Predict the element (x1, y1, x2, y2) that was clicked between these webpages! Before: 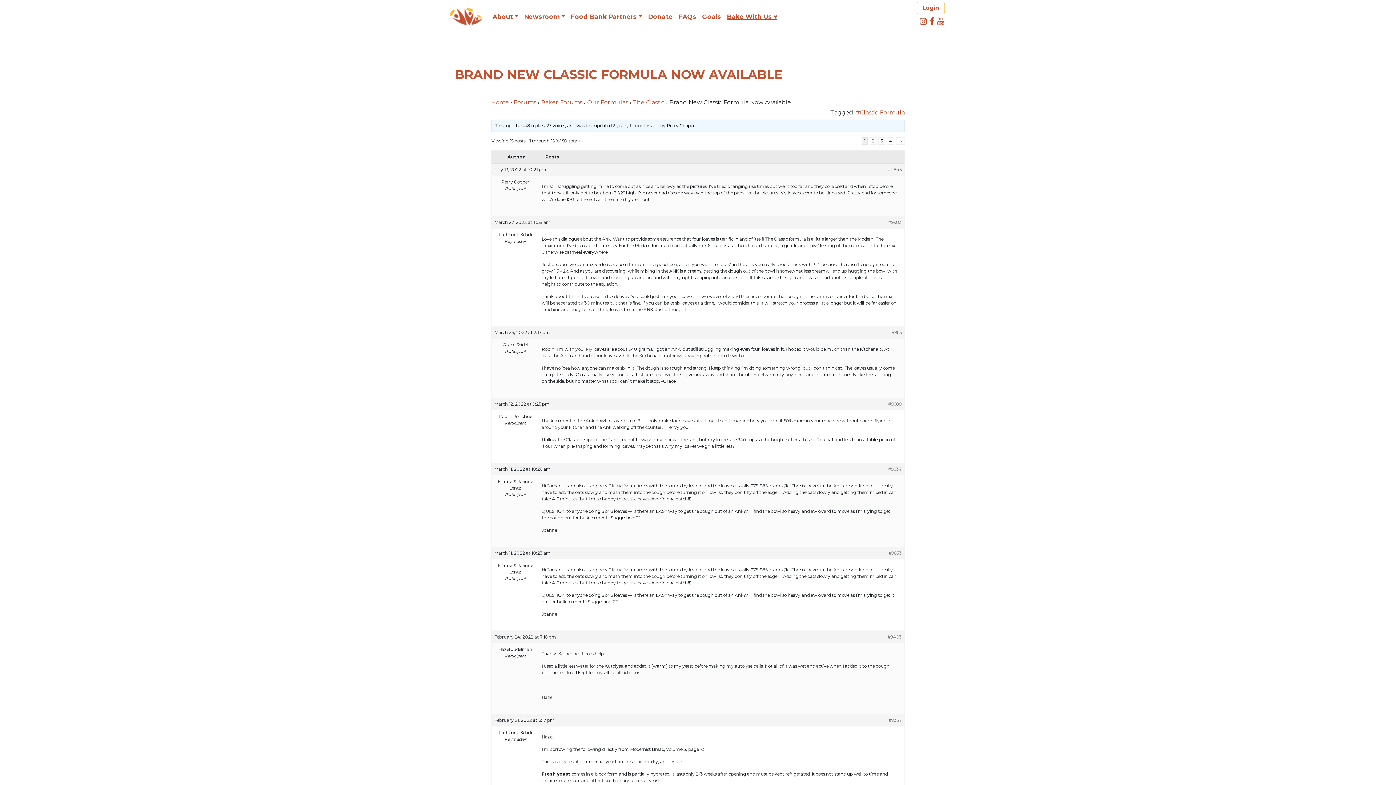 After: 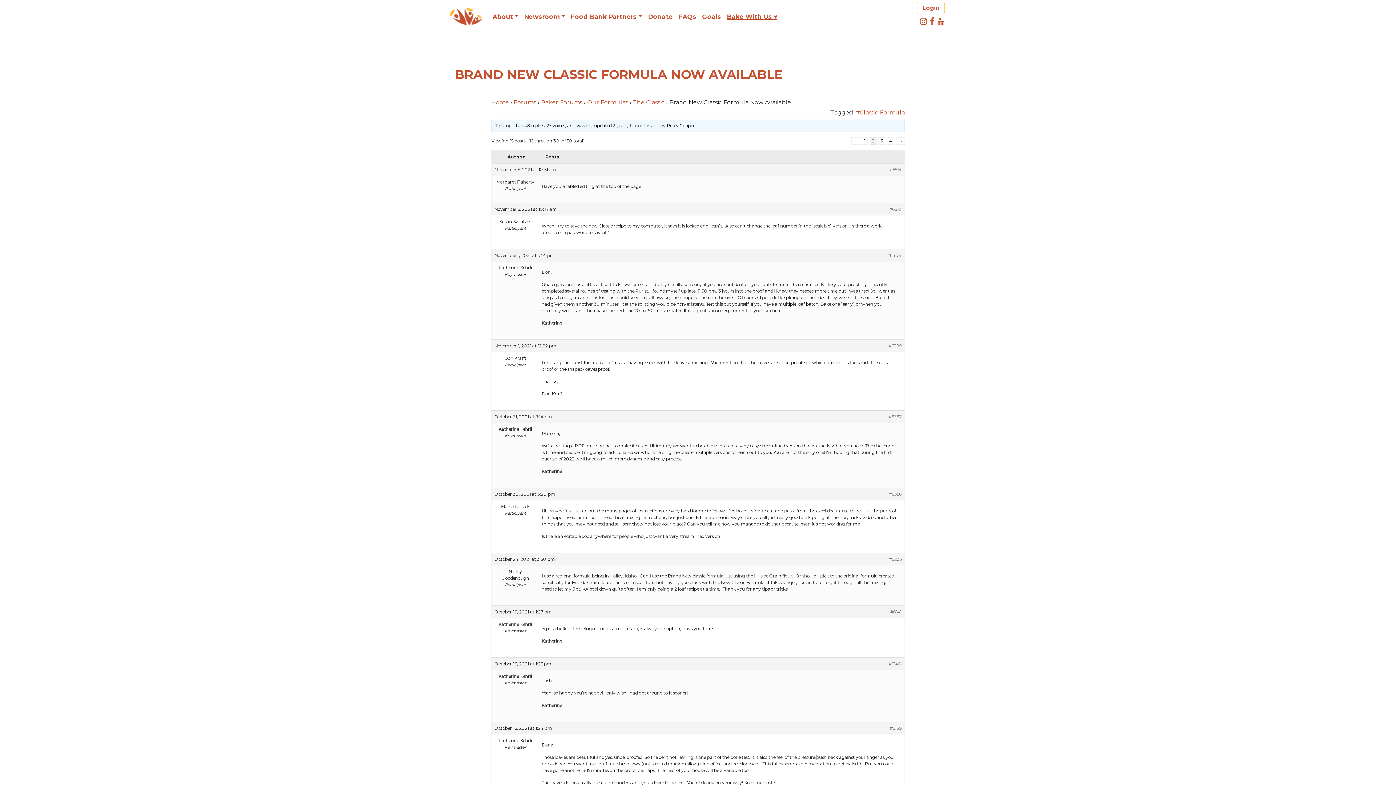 Action: label: Page 2 bbox: (869, 137, 876, 144)